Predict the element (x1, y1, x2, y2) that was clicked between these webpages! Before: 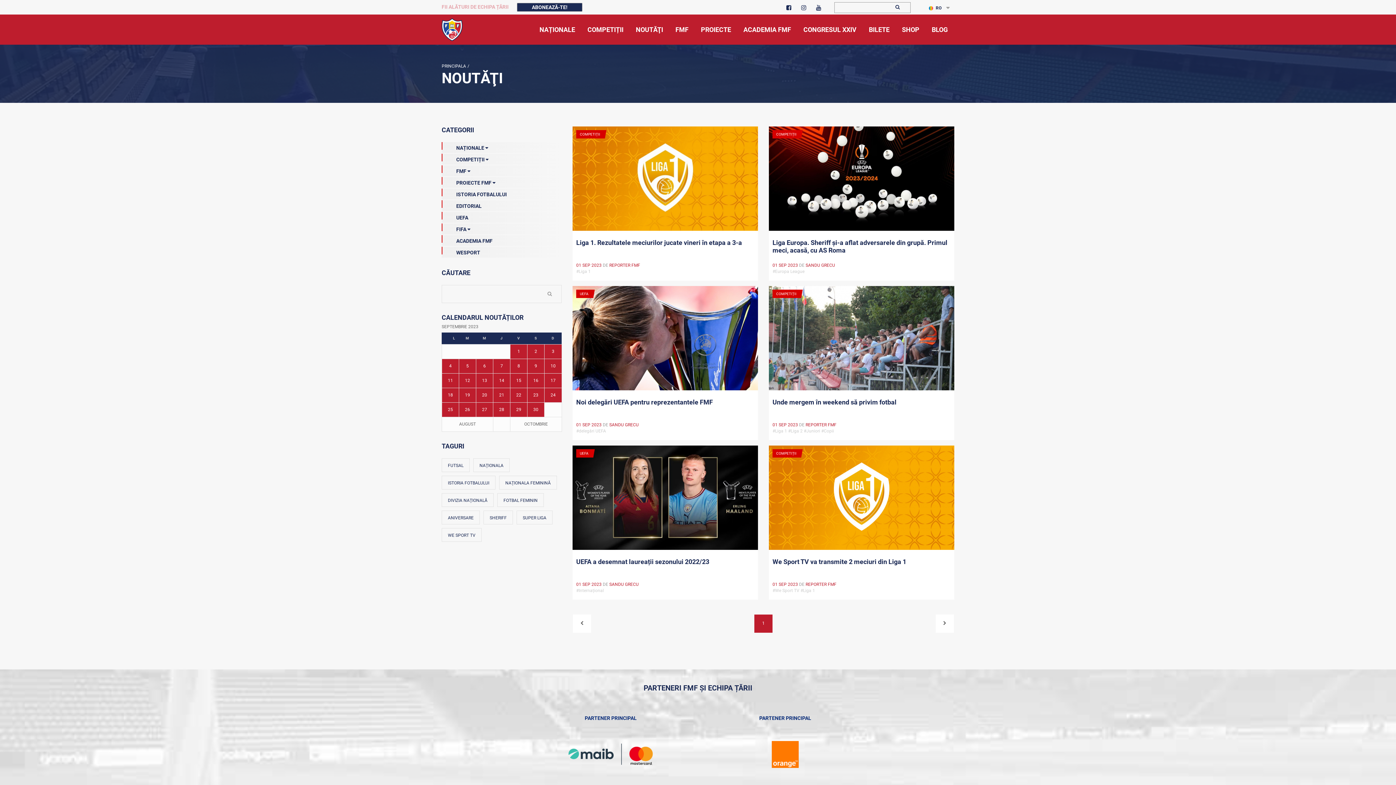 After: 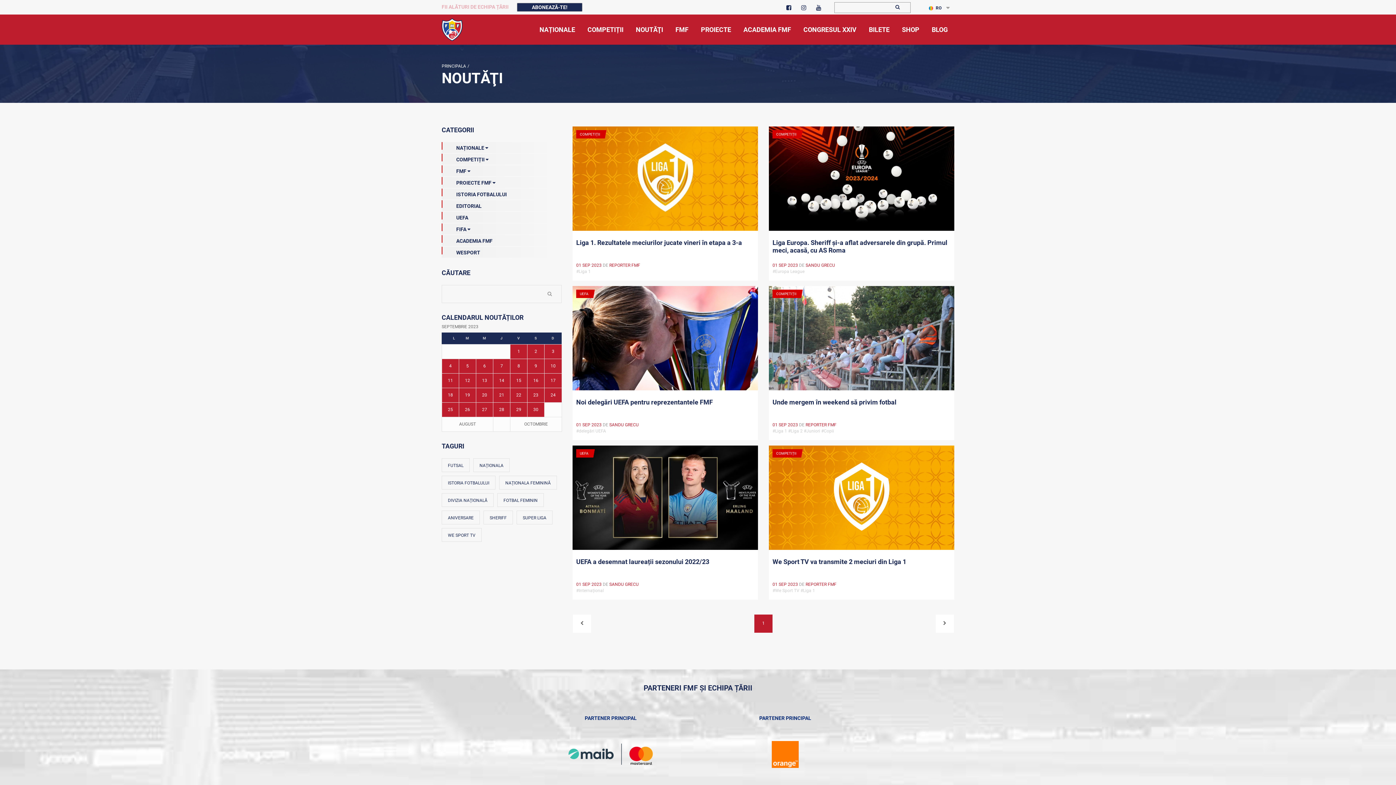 Action: bbox: (816, 4, 821, 11)